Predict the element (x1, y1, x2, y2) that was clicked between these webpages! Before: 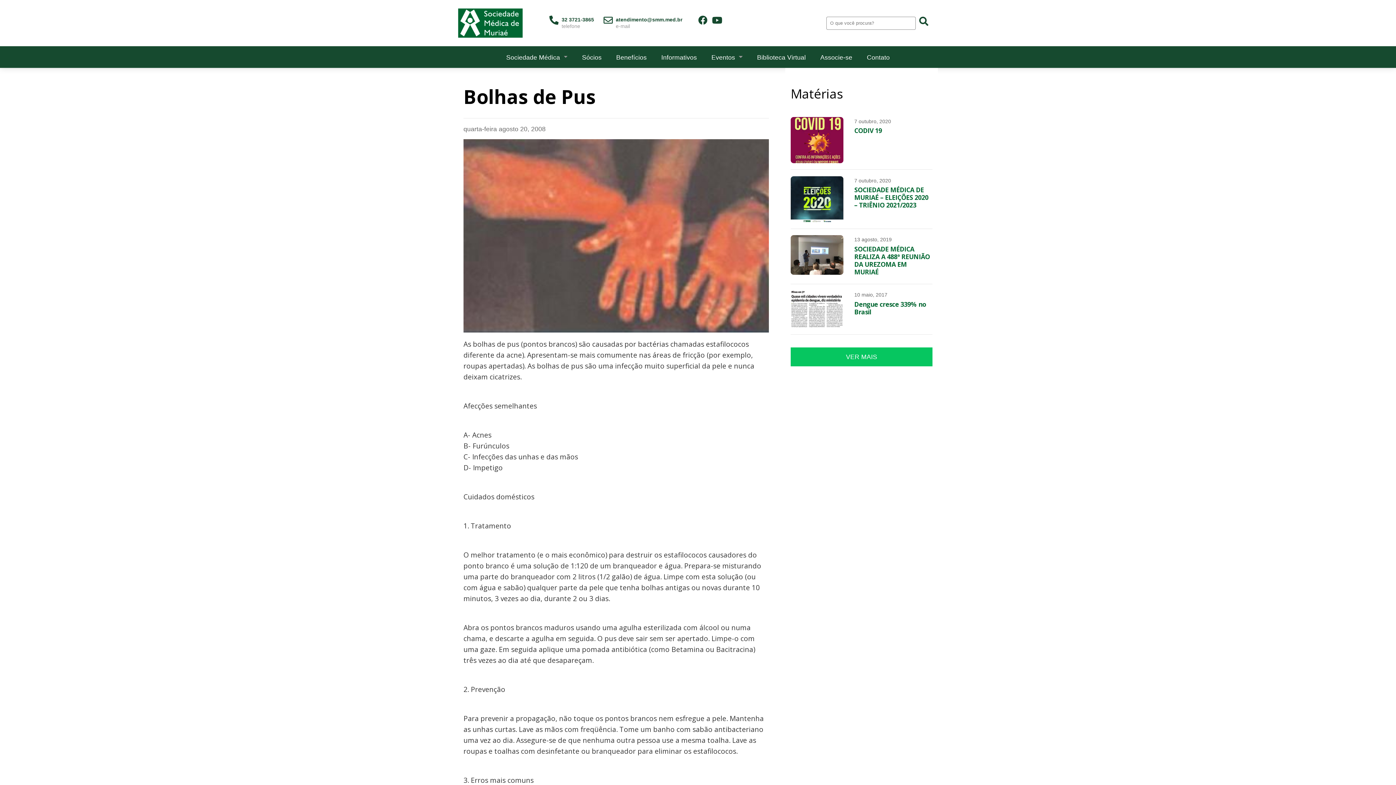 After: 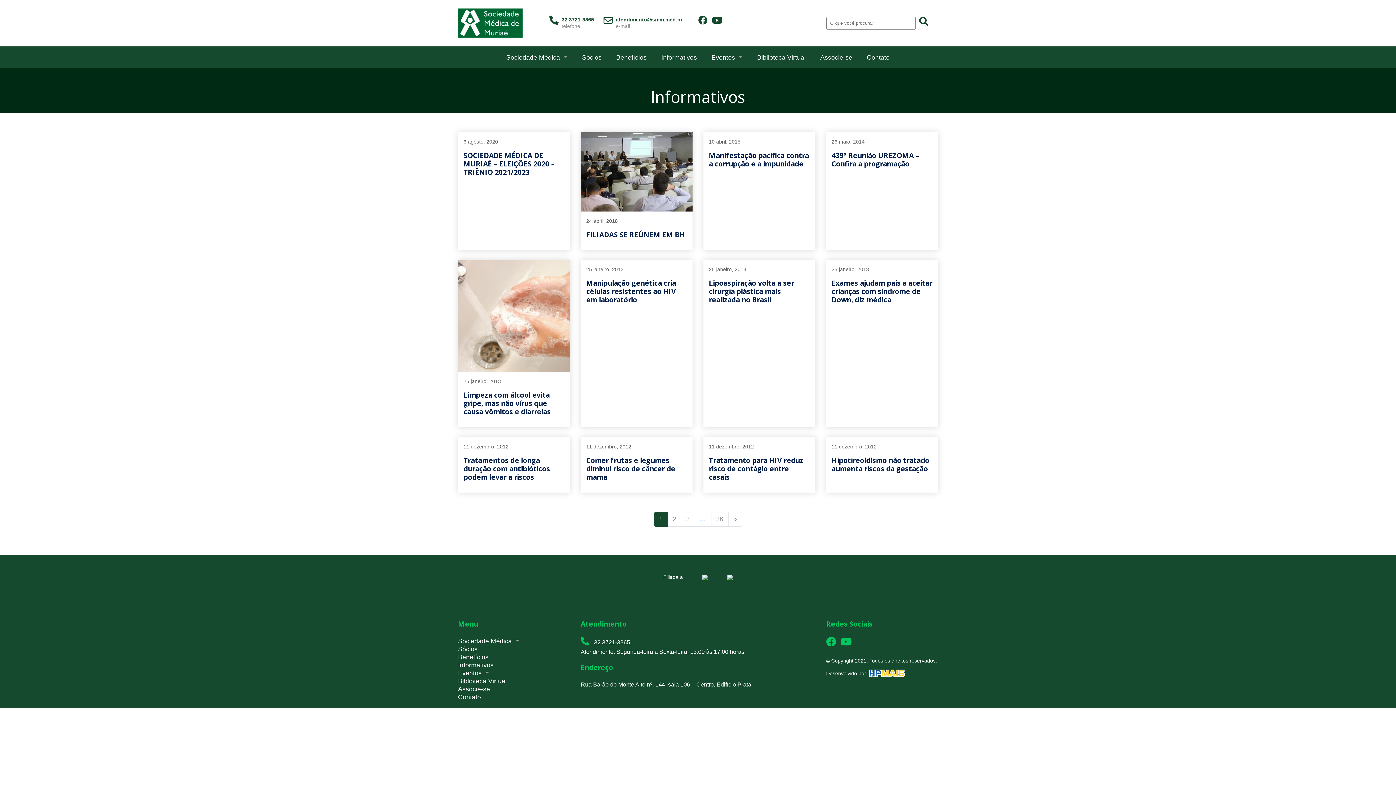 Action: label: Informativos bbox: (661, 53, 697, 61)